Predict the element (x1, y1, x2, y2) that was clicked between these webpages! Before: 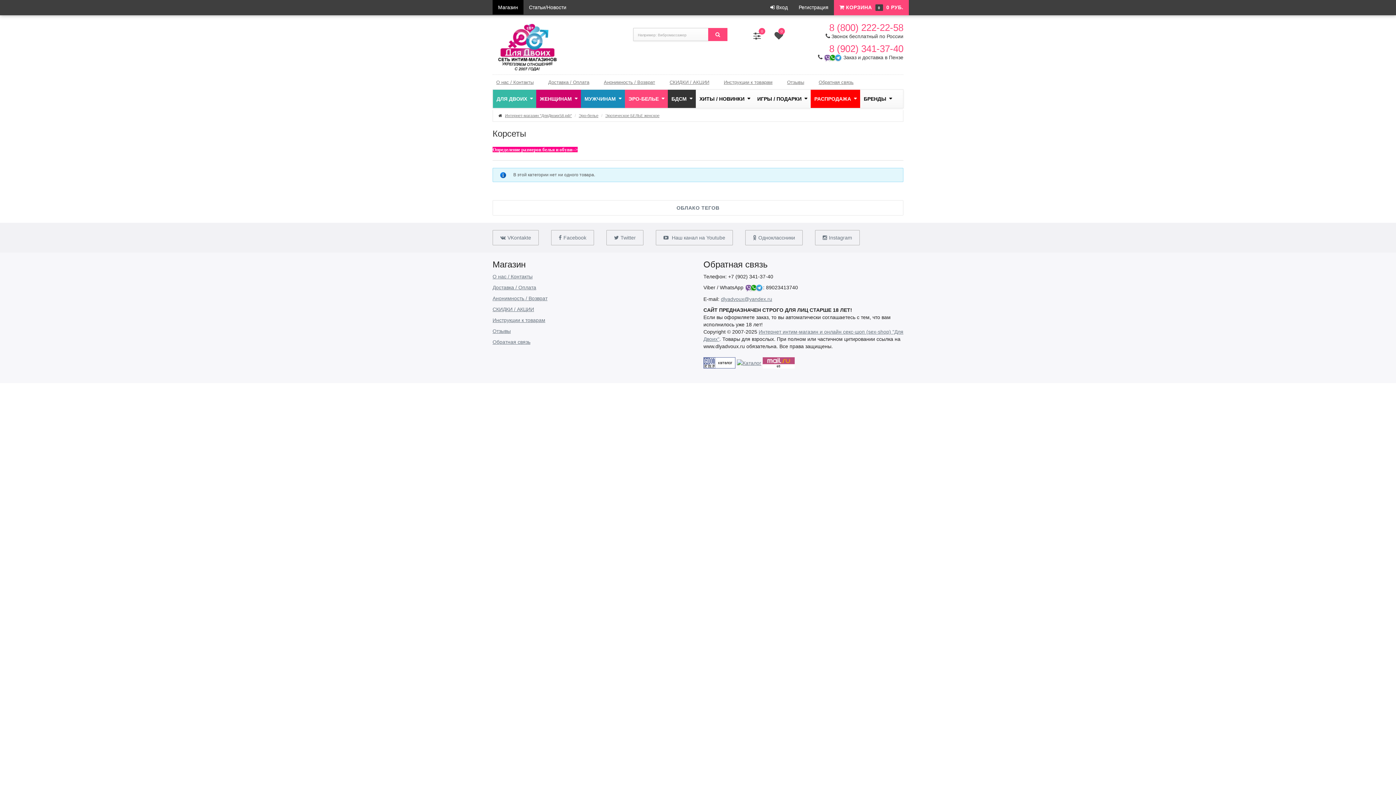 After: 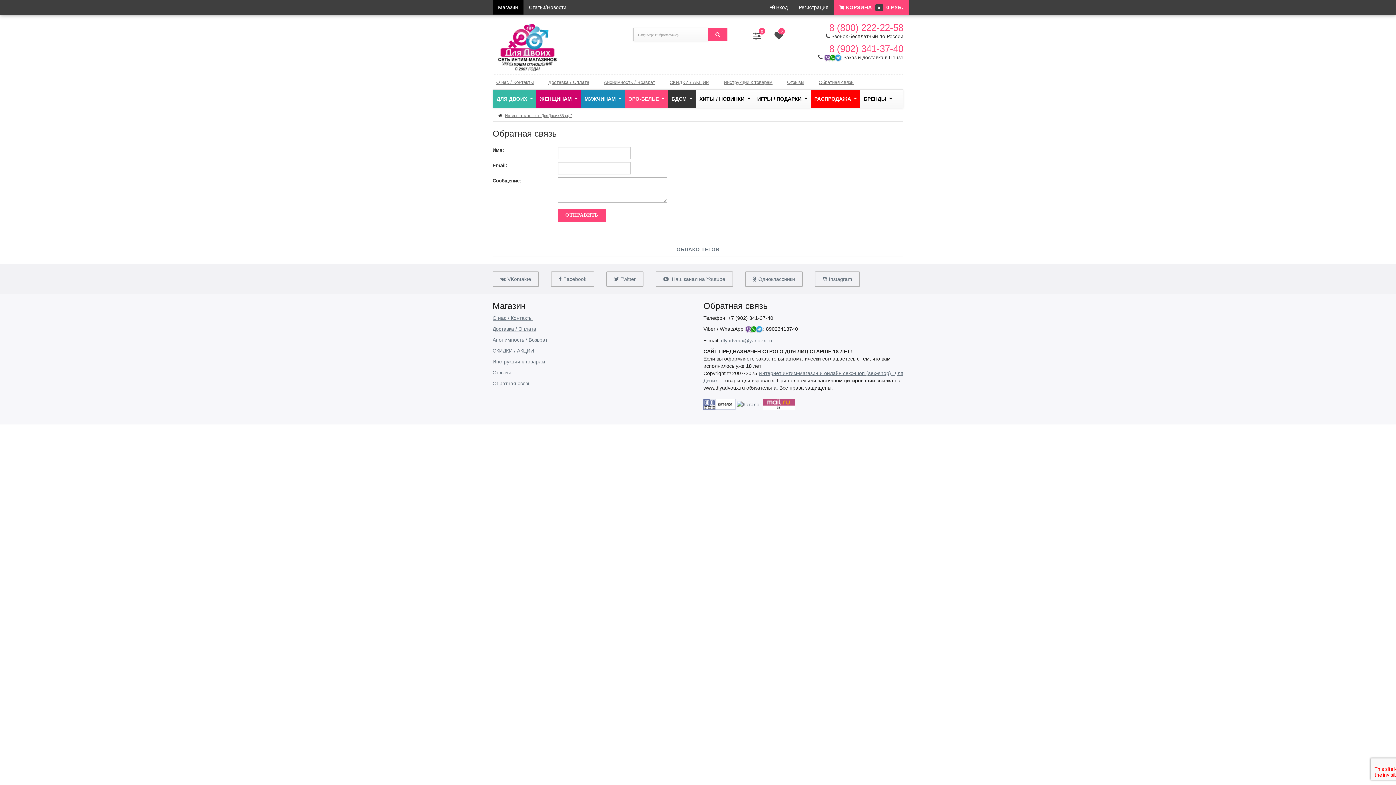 Action: bbox: (815, 76, 857, 88) label: Обратная связь